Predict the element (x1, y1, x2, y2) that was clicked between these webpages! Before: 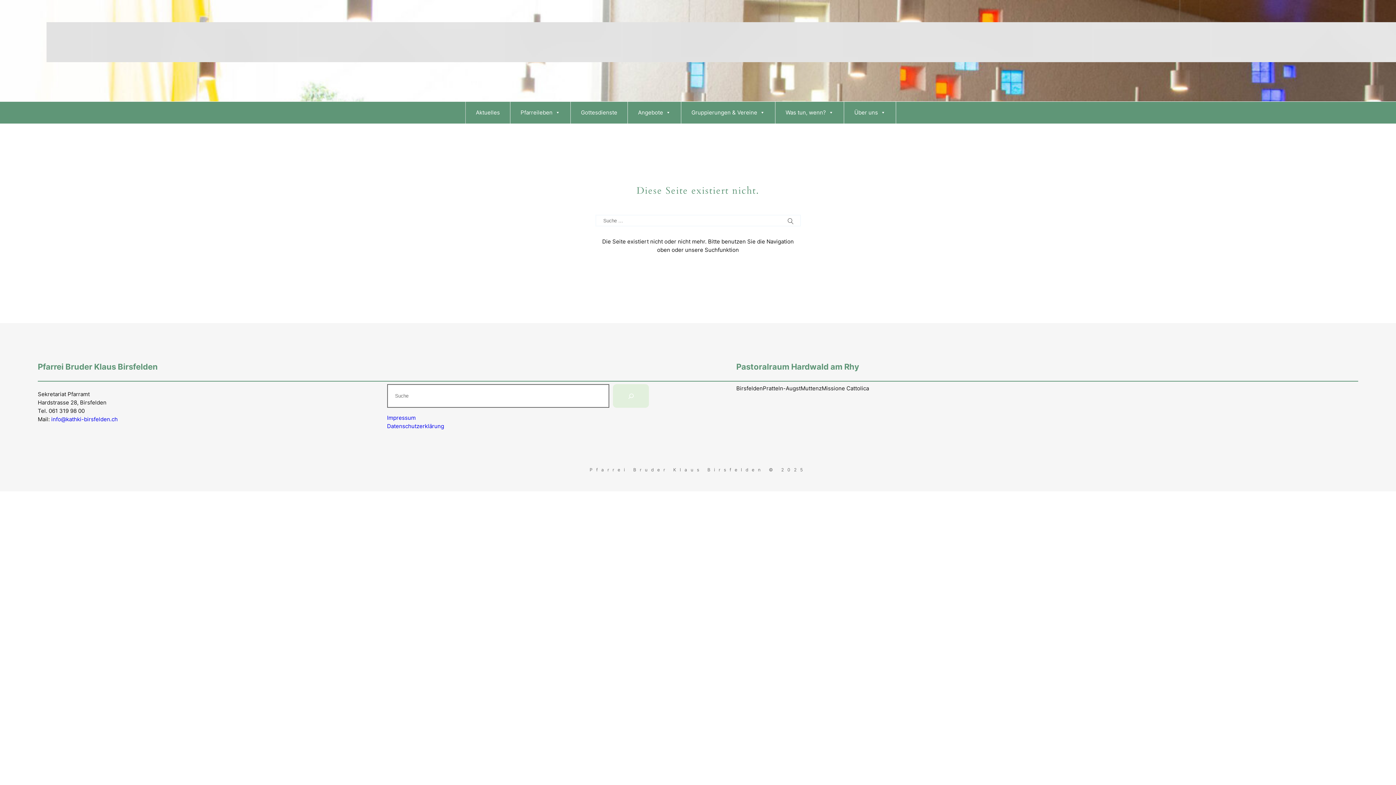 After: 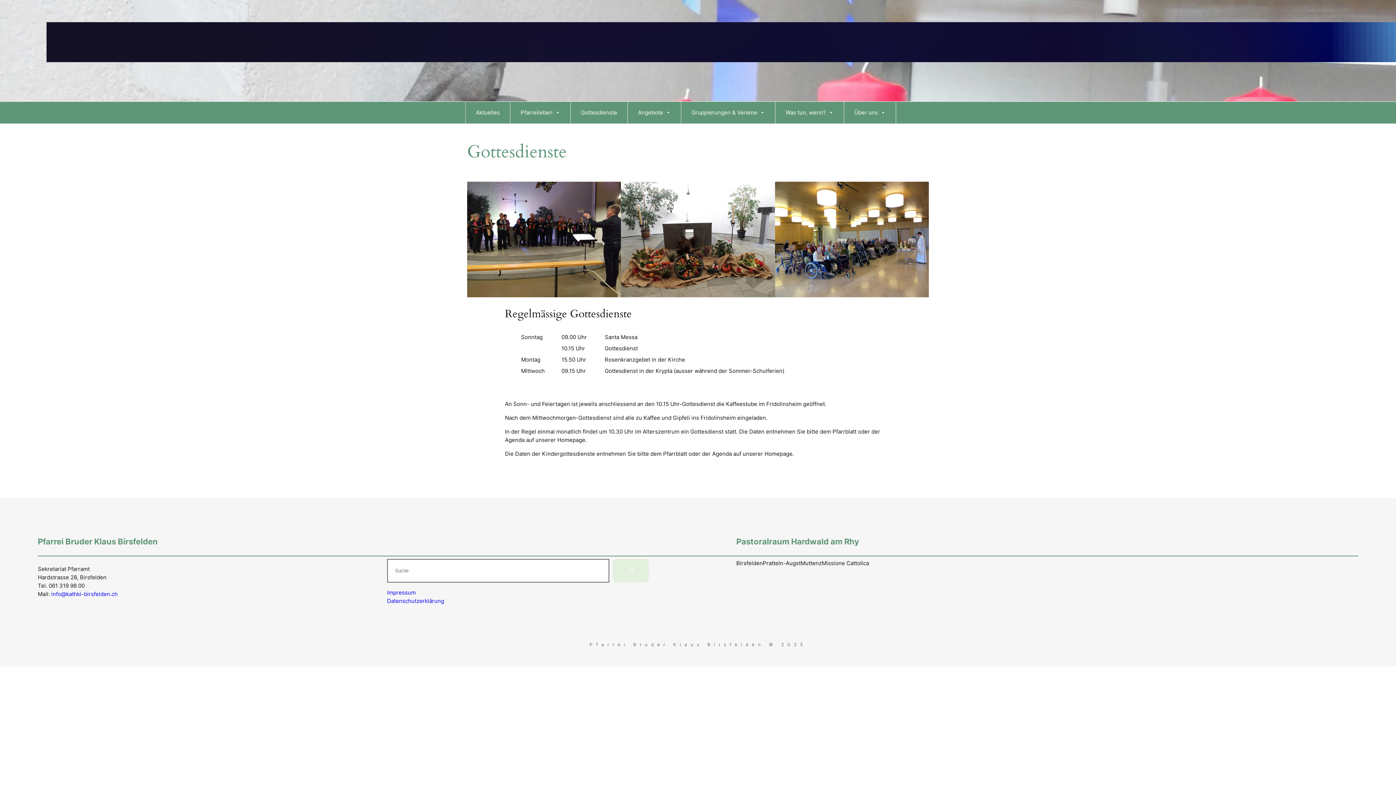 Action: bbox: (570, 101, 628, 123) label: Gottesdienste